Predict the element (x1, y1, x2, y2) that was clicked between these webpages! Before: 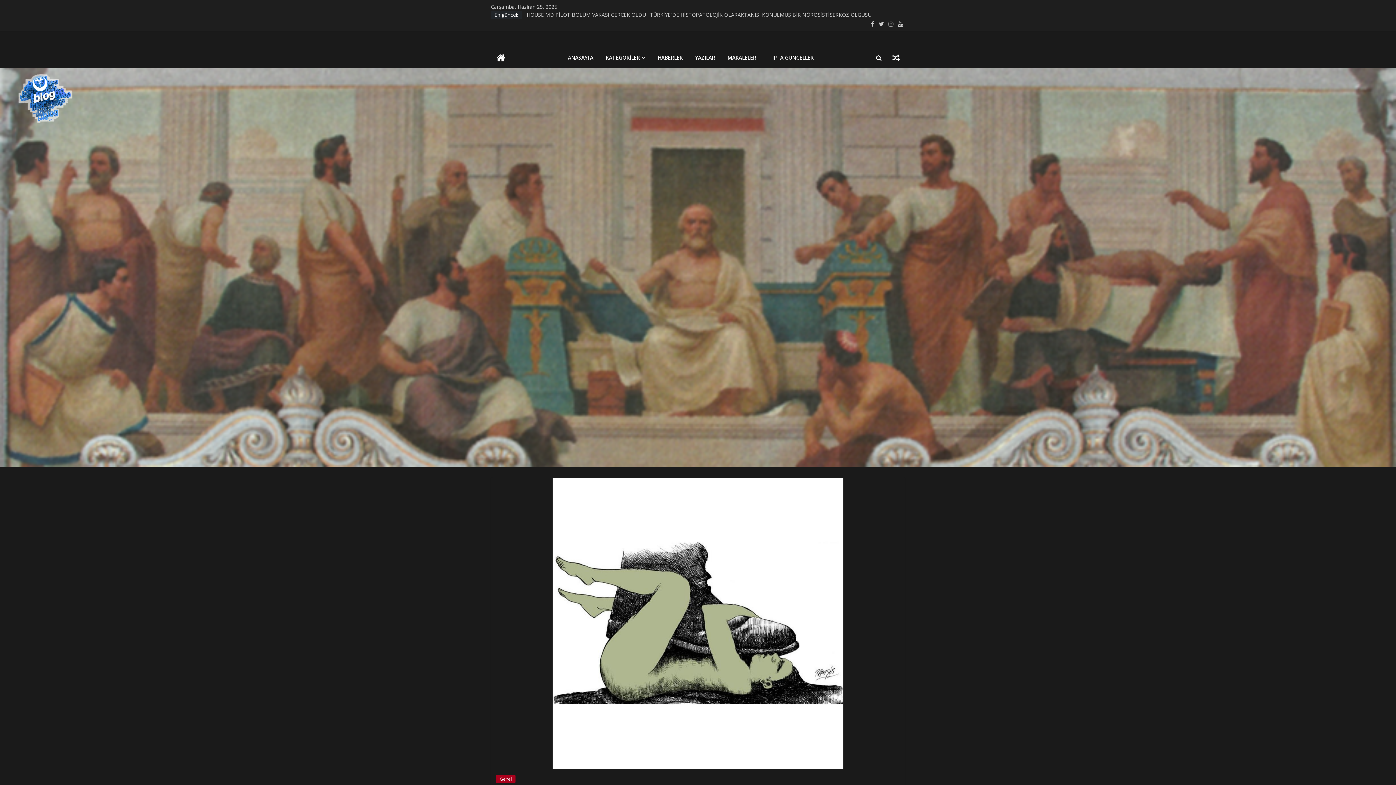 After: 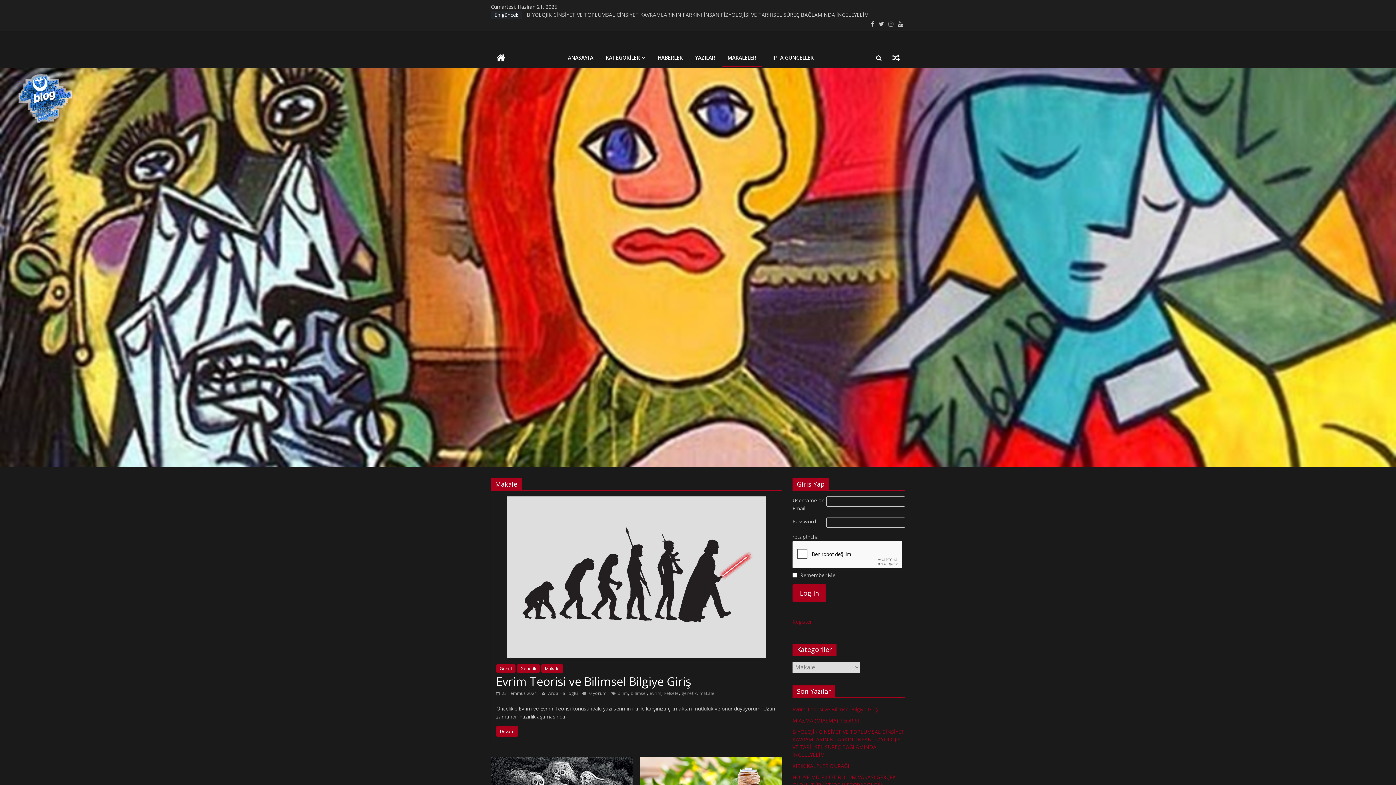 Action: label: MAKALELER bbox: (722, 49, 761, 66)